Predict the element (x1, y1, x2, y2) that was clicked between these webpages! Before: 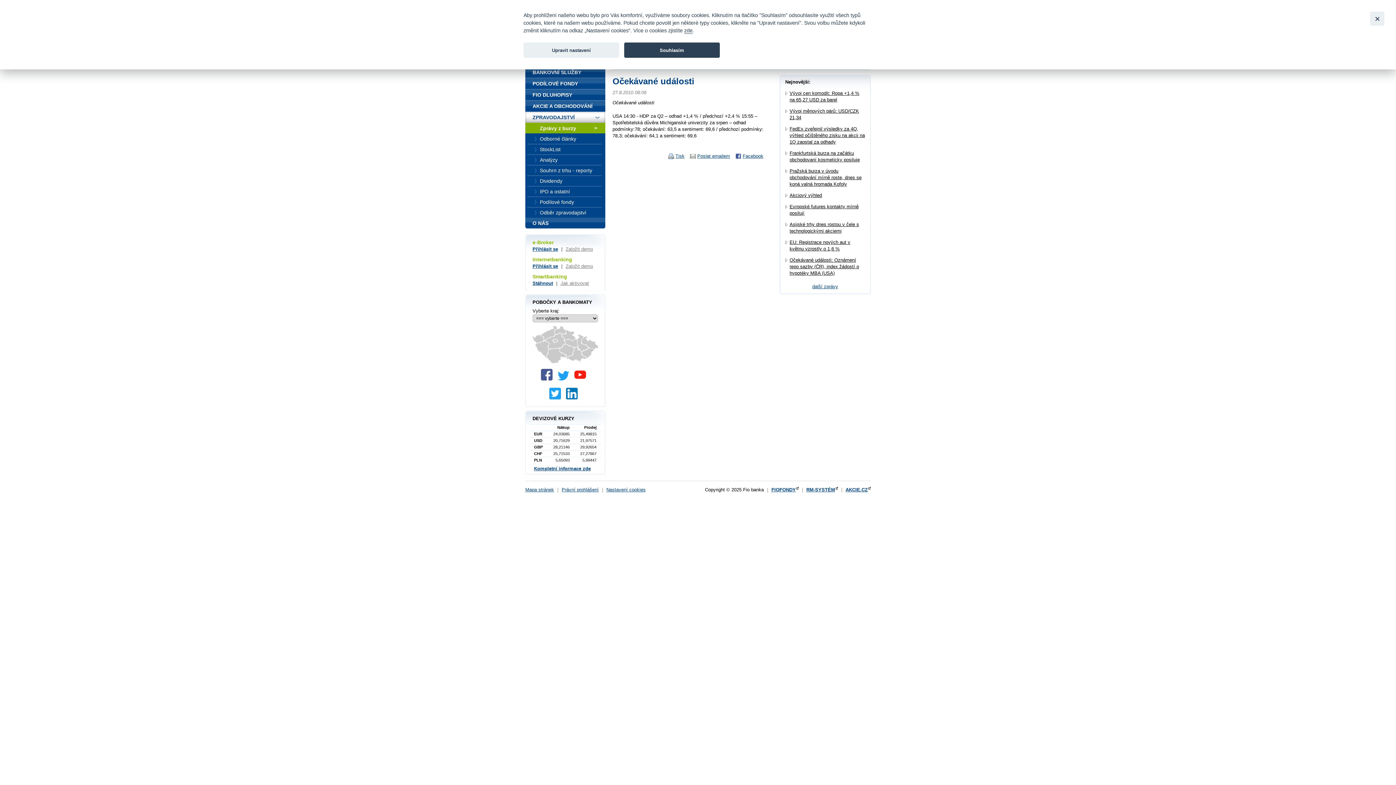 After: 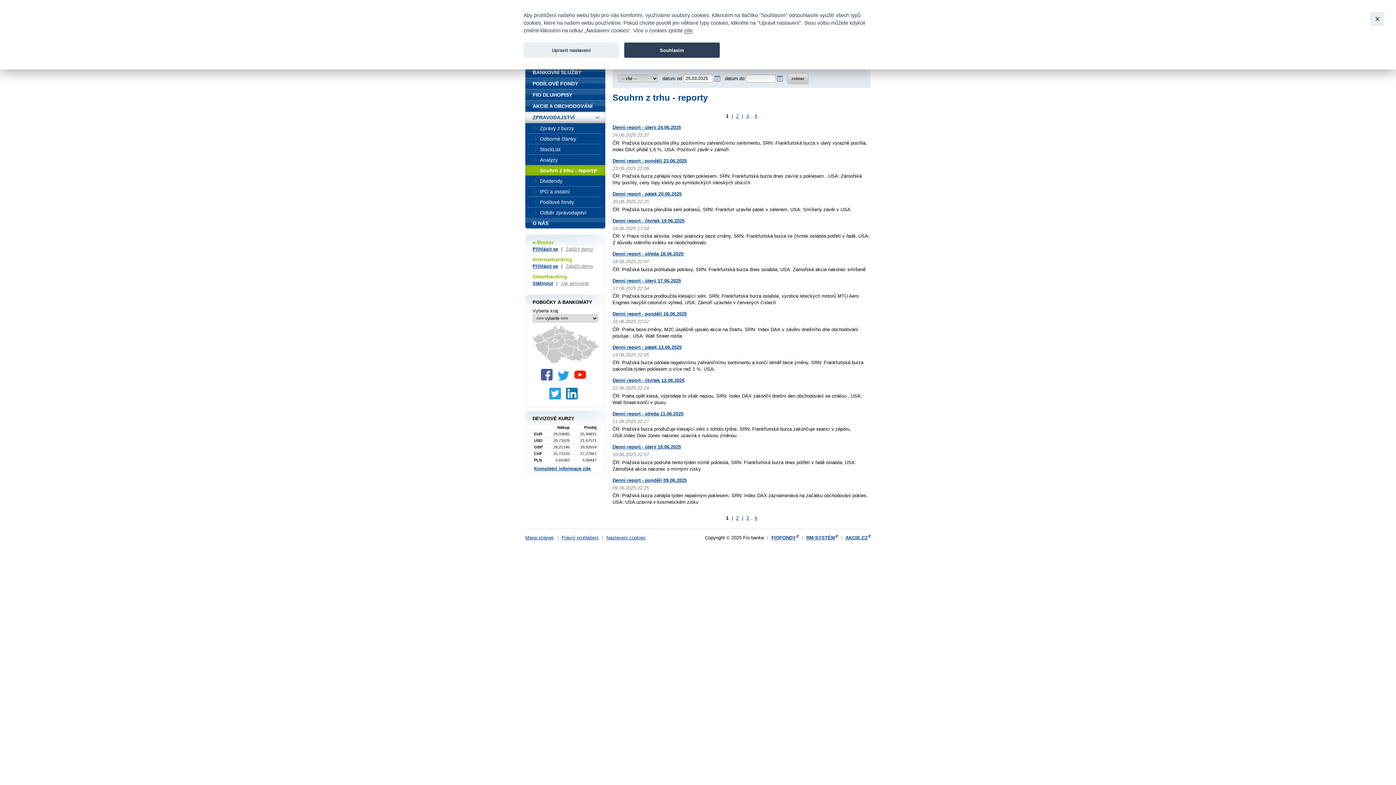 Action: label: Souhrn z trhu - reporty bbox: (525, 165, 605, 176)